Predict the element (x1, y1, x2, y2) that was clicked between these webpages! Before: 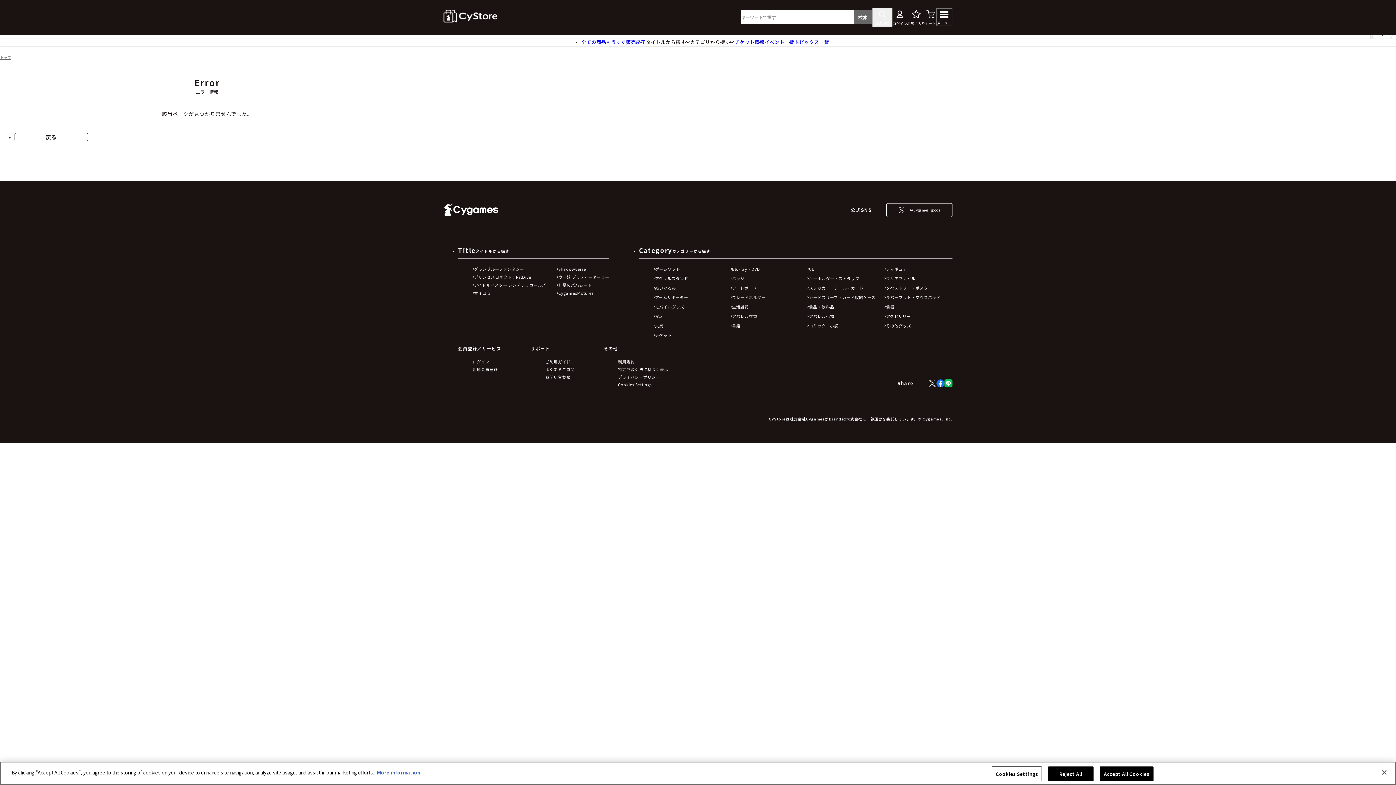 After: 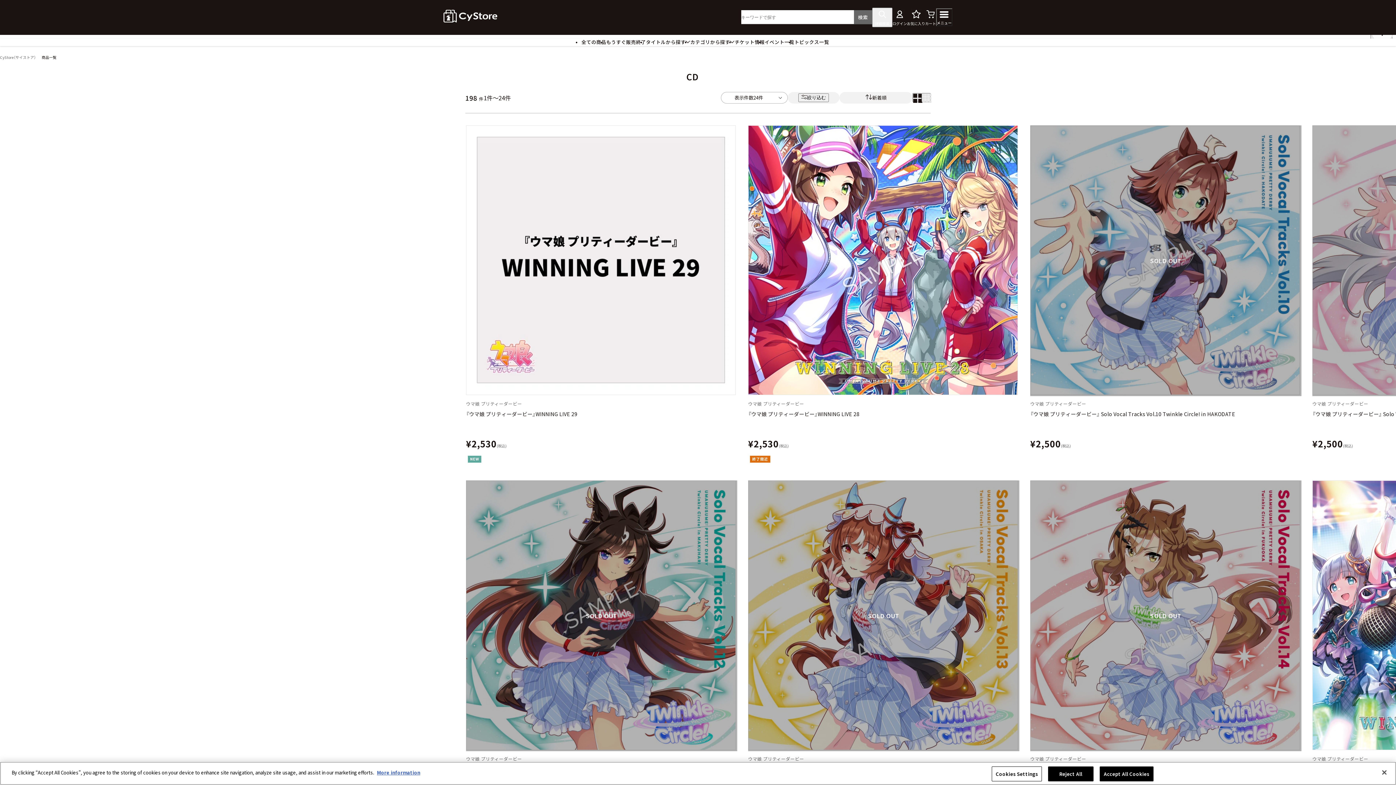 Action: label: CD bbox: (702, 46, 786, 52)